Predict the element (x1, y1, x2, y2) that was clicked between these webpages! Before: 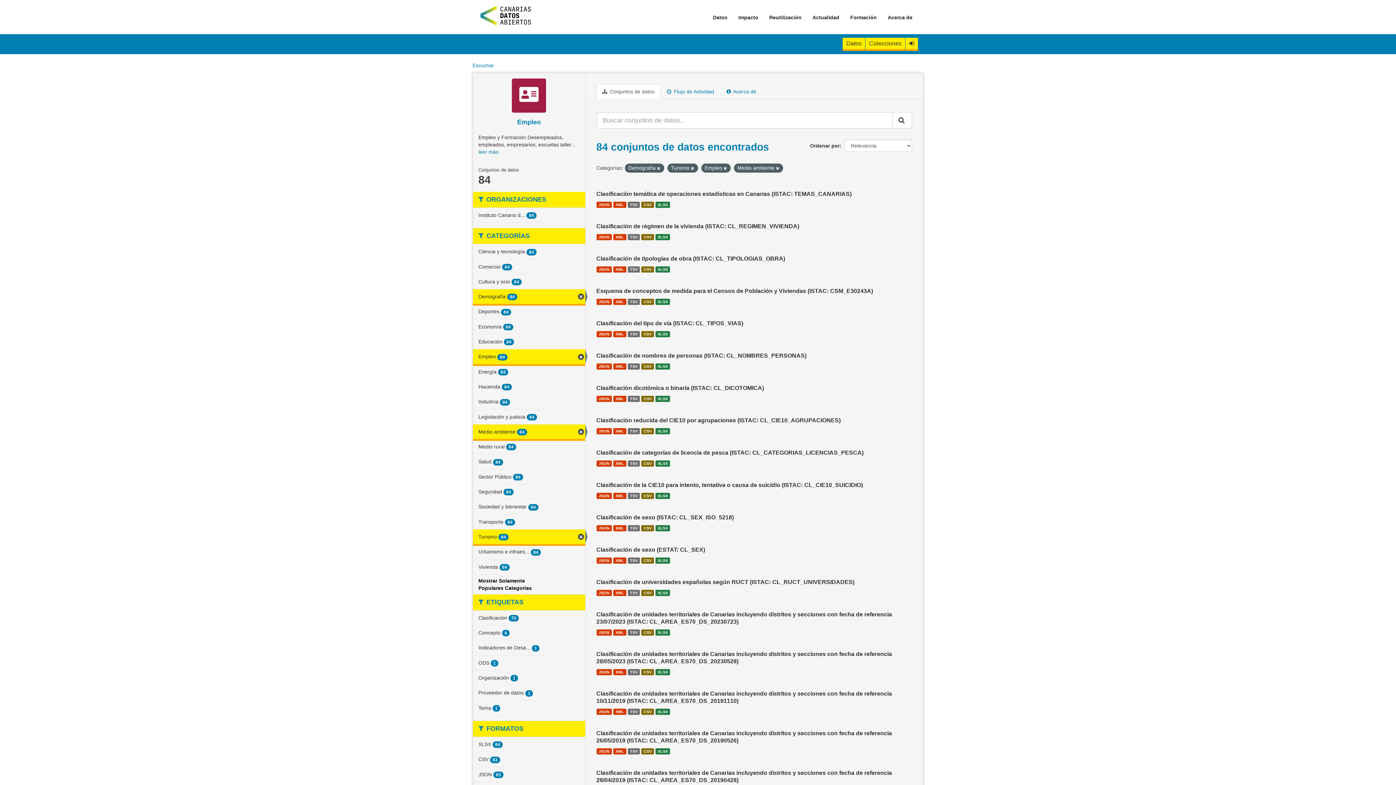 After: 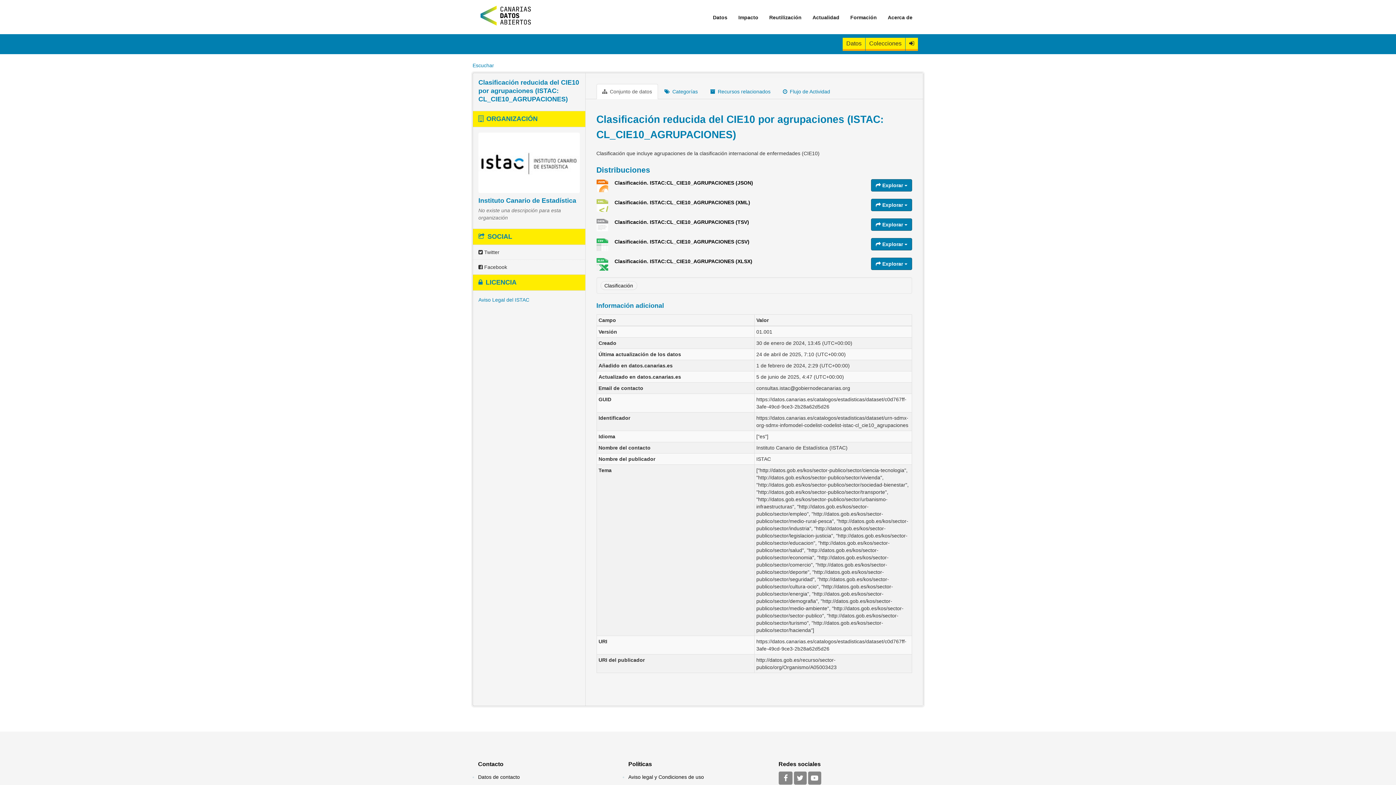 Action: bbox: (596, 417, 840, 423) label: Clasificación reducida del CIE10 por agrupaciones (ISTAC: CL_CIE10_AGRUPACIONES)